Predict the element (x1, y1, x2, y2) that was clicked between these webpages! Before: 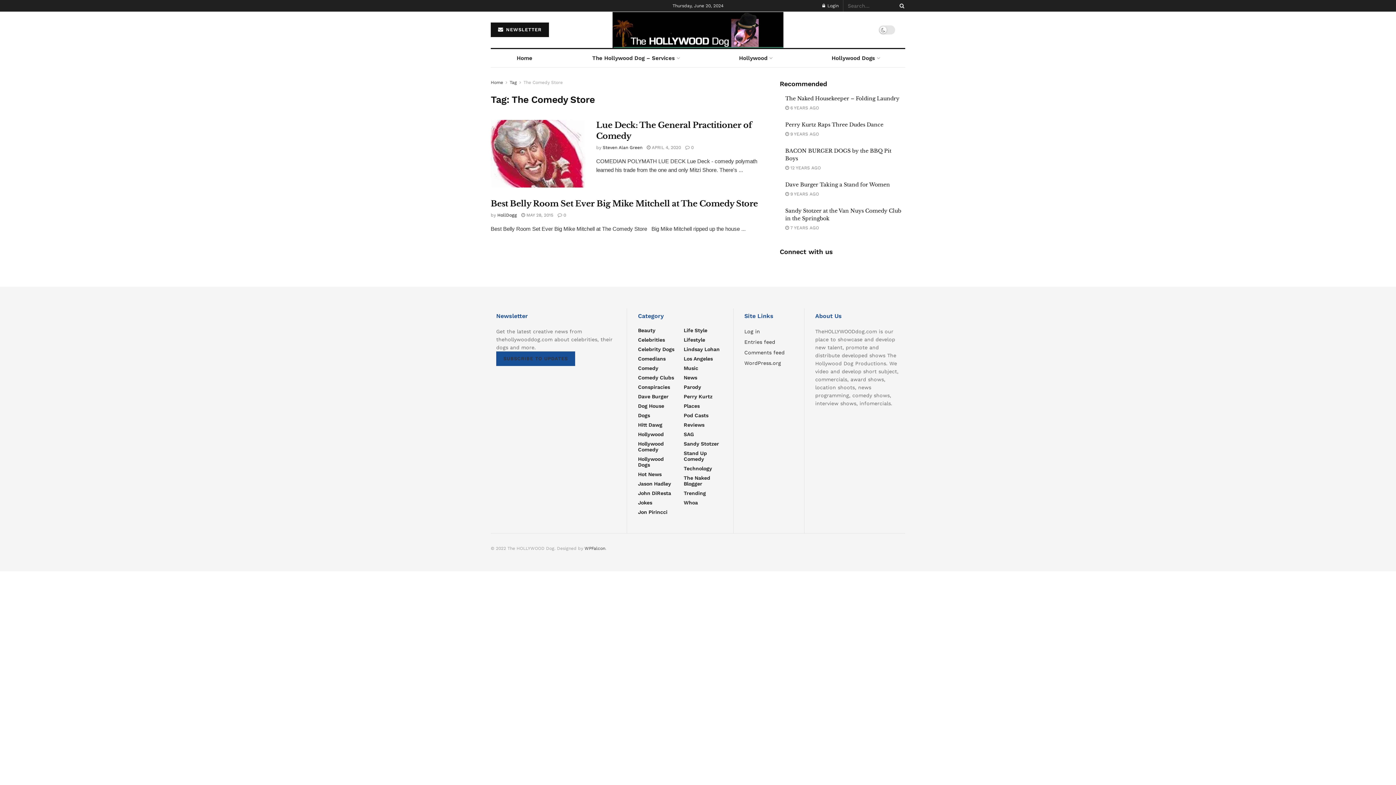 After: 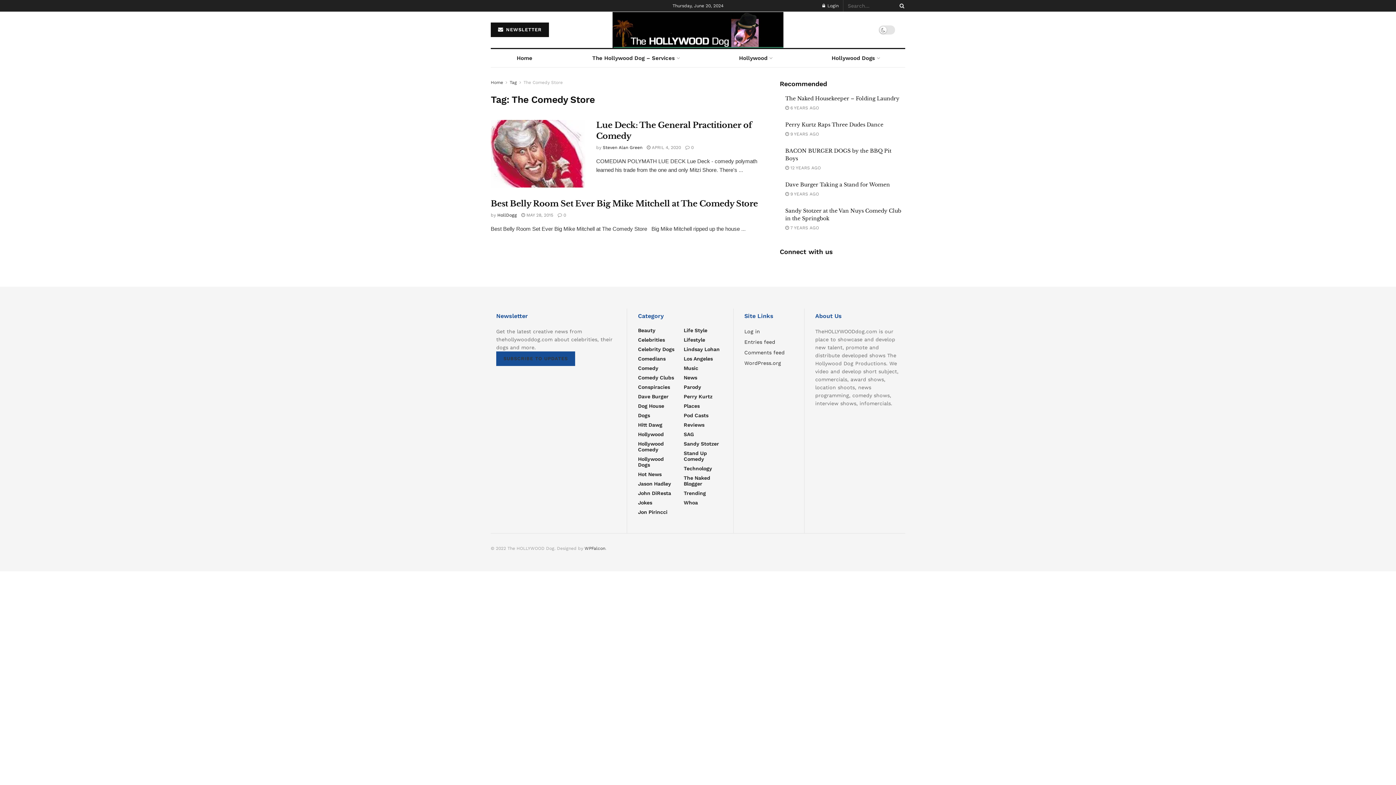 Action: label: Tag bbox: (509, 80, 517, 85)